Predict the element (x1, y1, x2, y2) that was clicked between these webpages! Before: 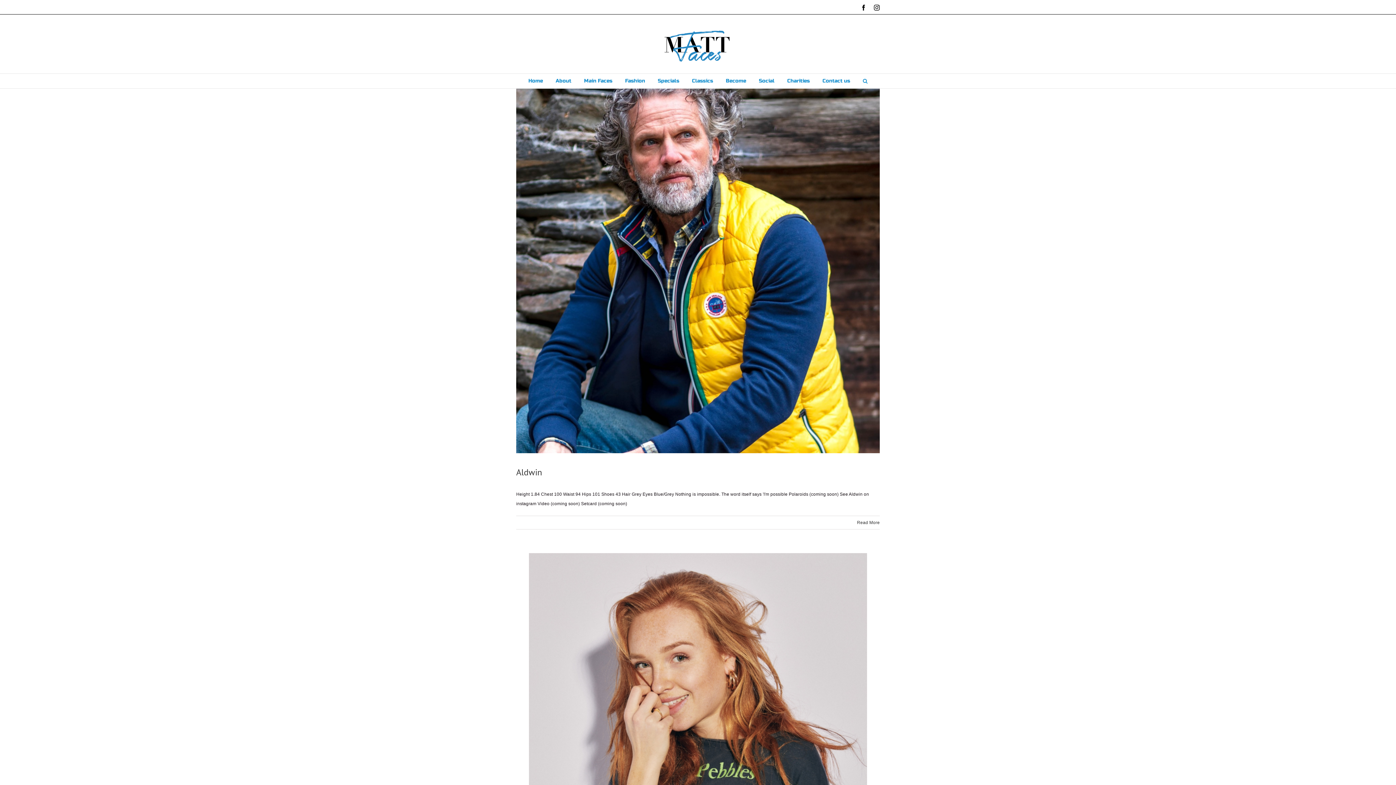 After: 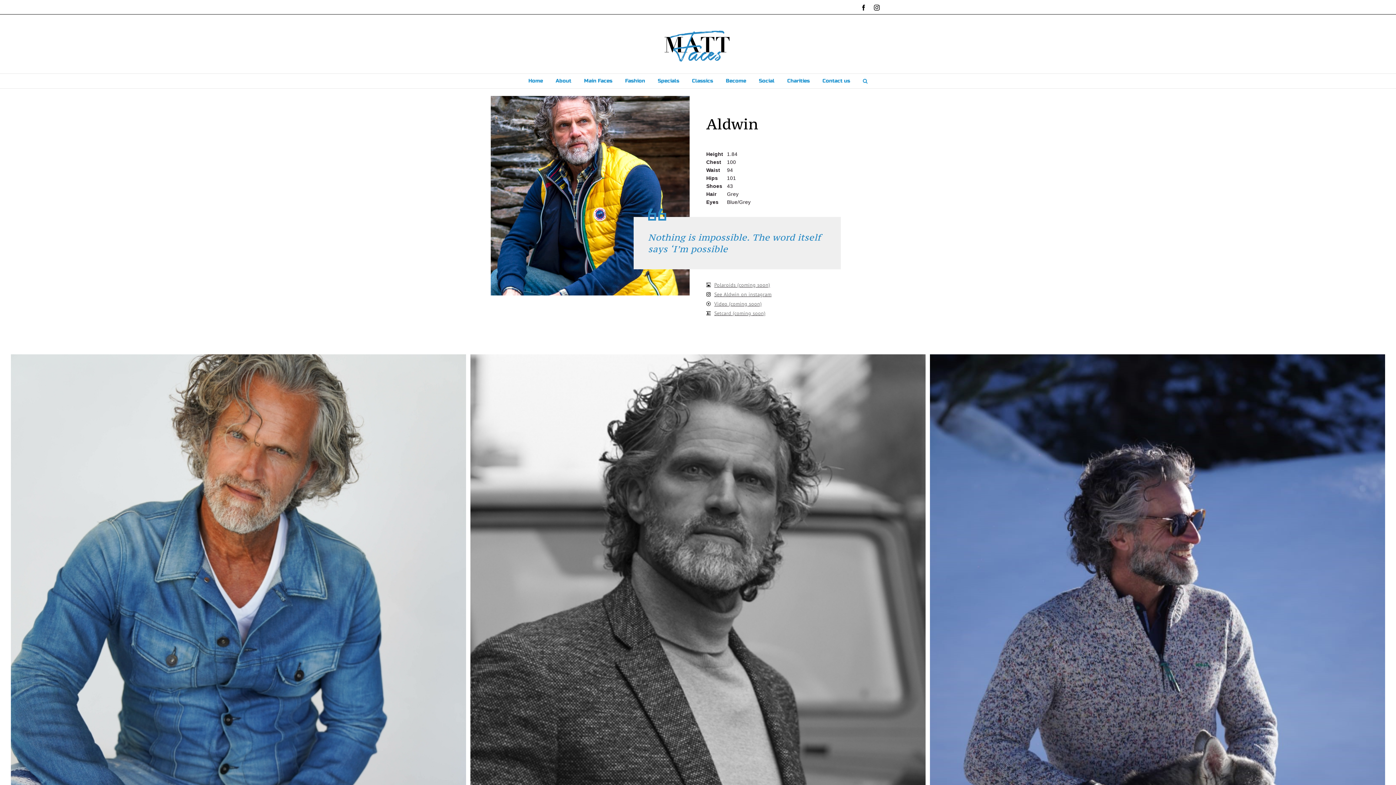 Action: bbox: (857, 520, 880, 525) label: More on Aldwin